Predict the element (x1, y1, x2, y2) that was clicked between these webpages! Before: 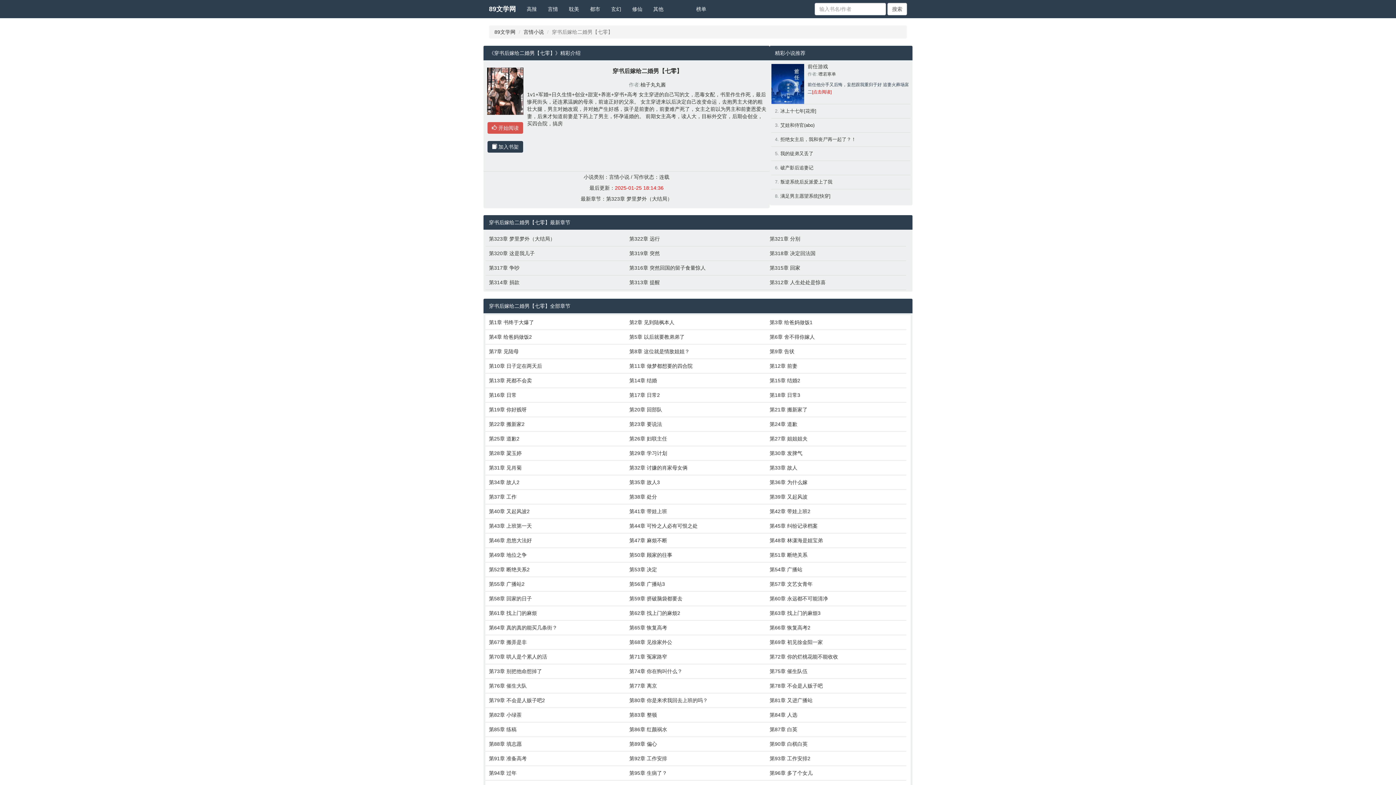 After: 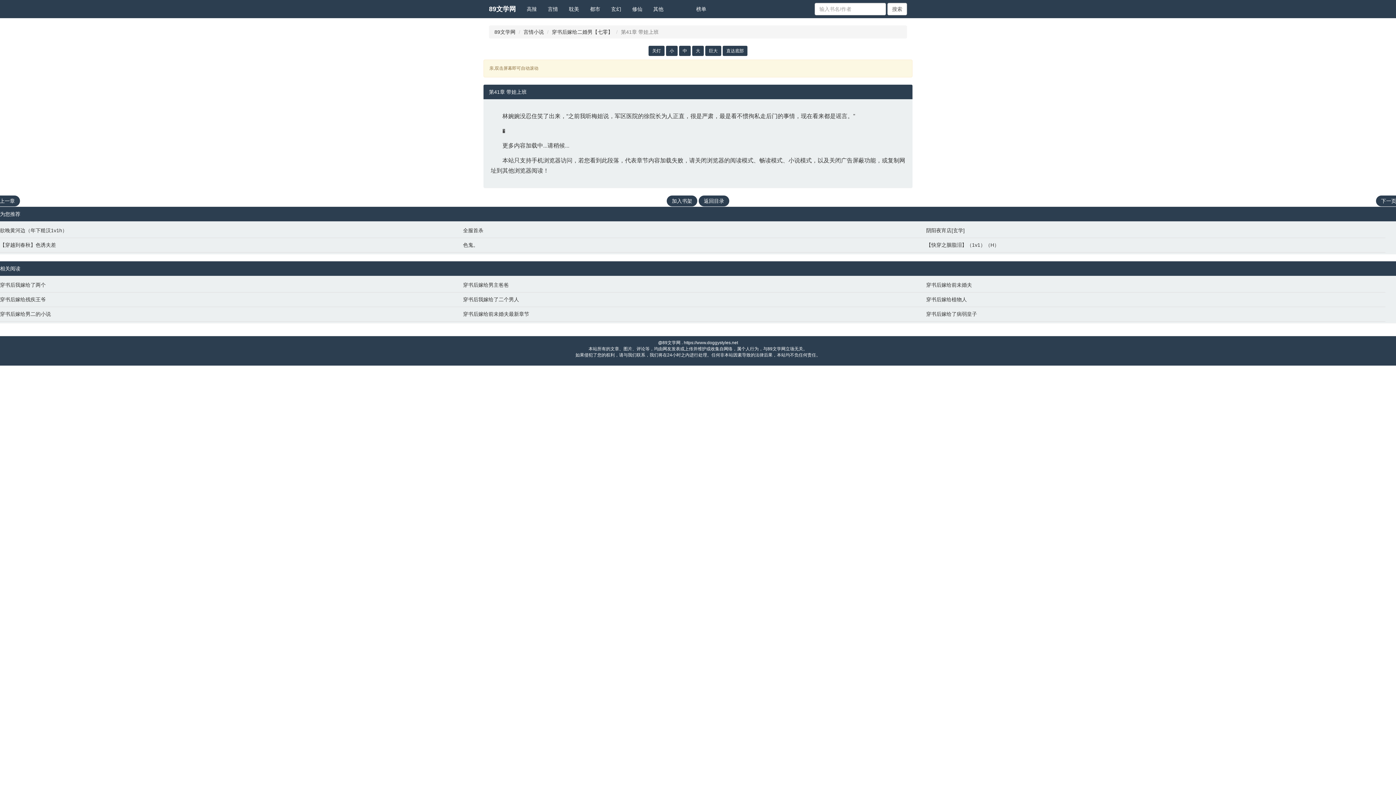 Action: label: 第41章 带娃上班 bbox: (629, 508, 762, 515)